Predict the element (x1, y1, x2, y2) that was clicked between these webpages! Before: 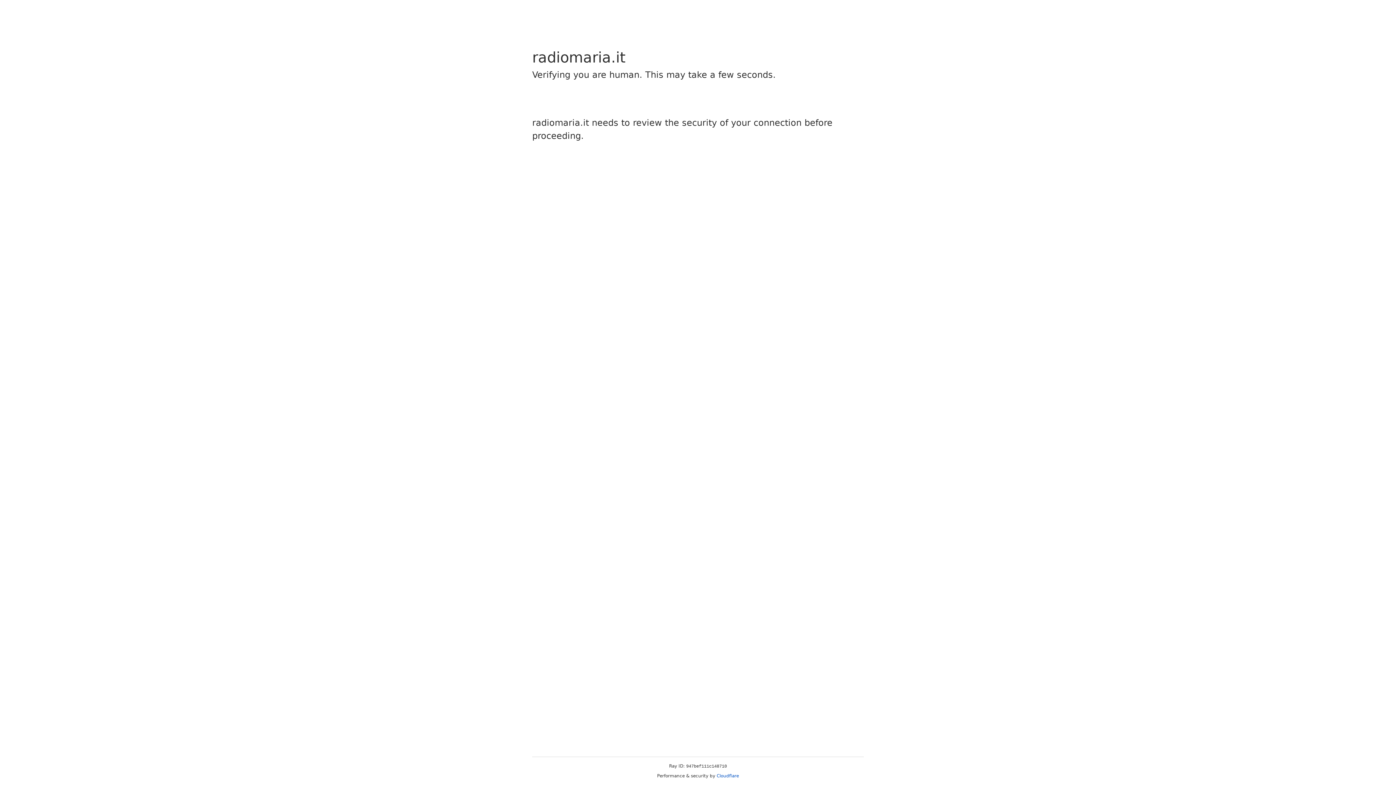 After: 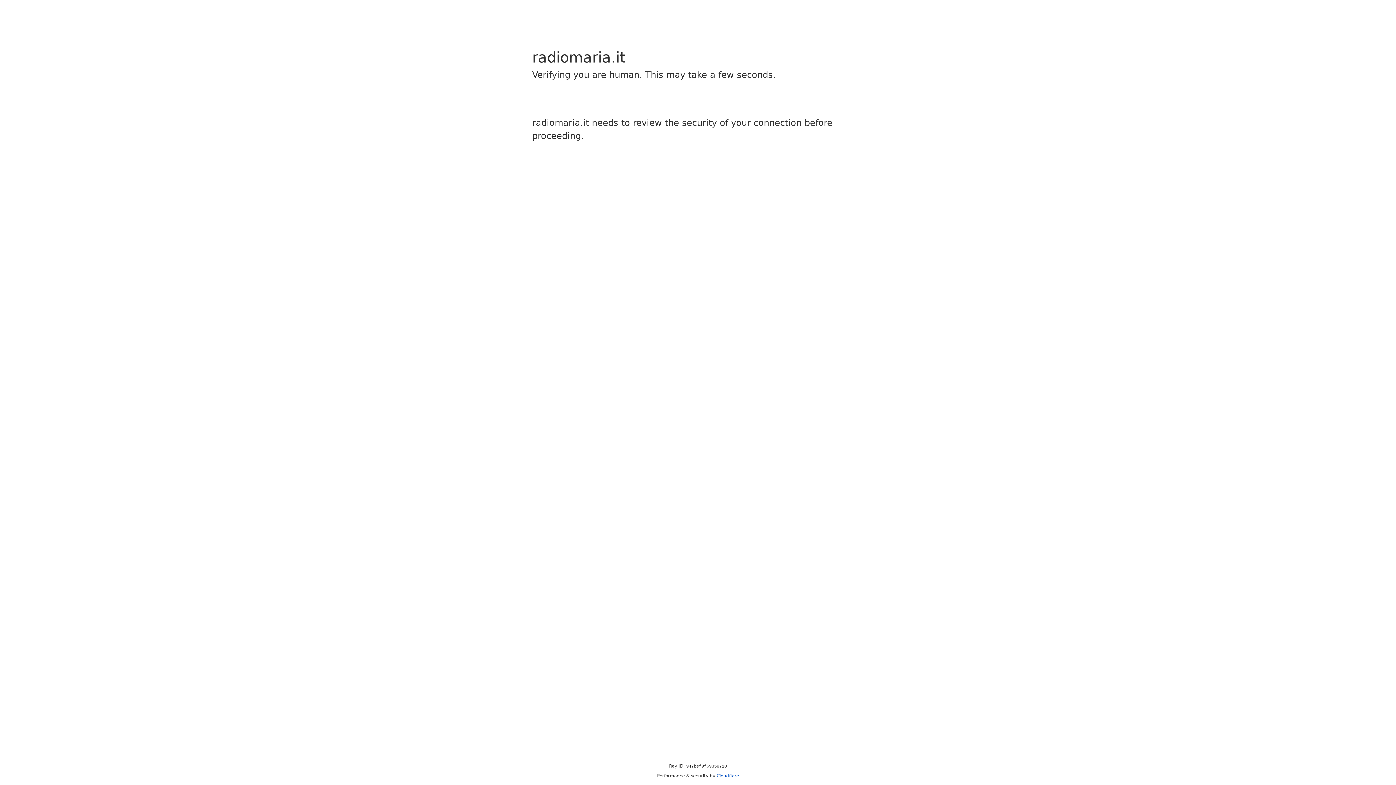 Action: label: Cloudflare bbox: (716, 773, 739, 778)